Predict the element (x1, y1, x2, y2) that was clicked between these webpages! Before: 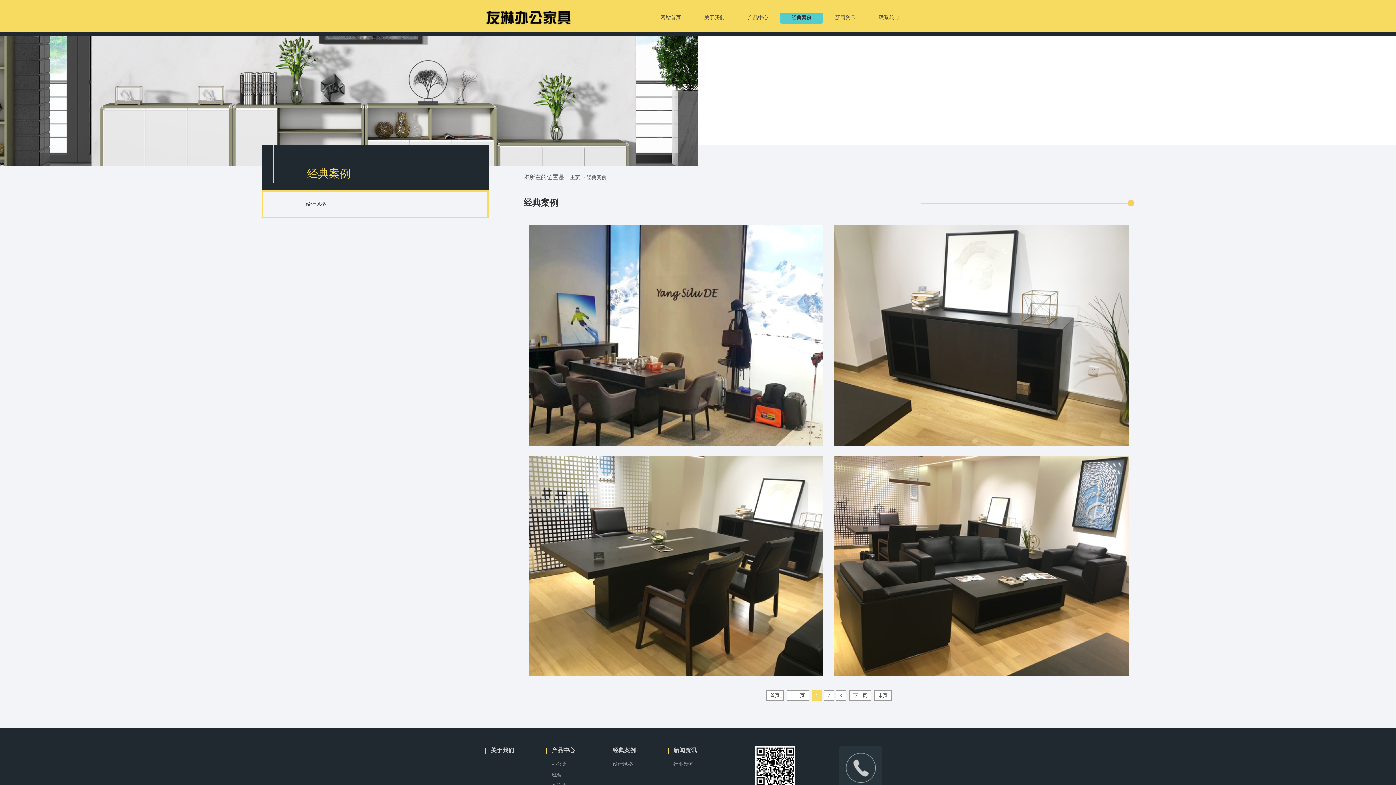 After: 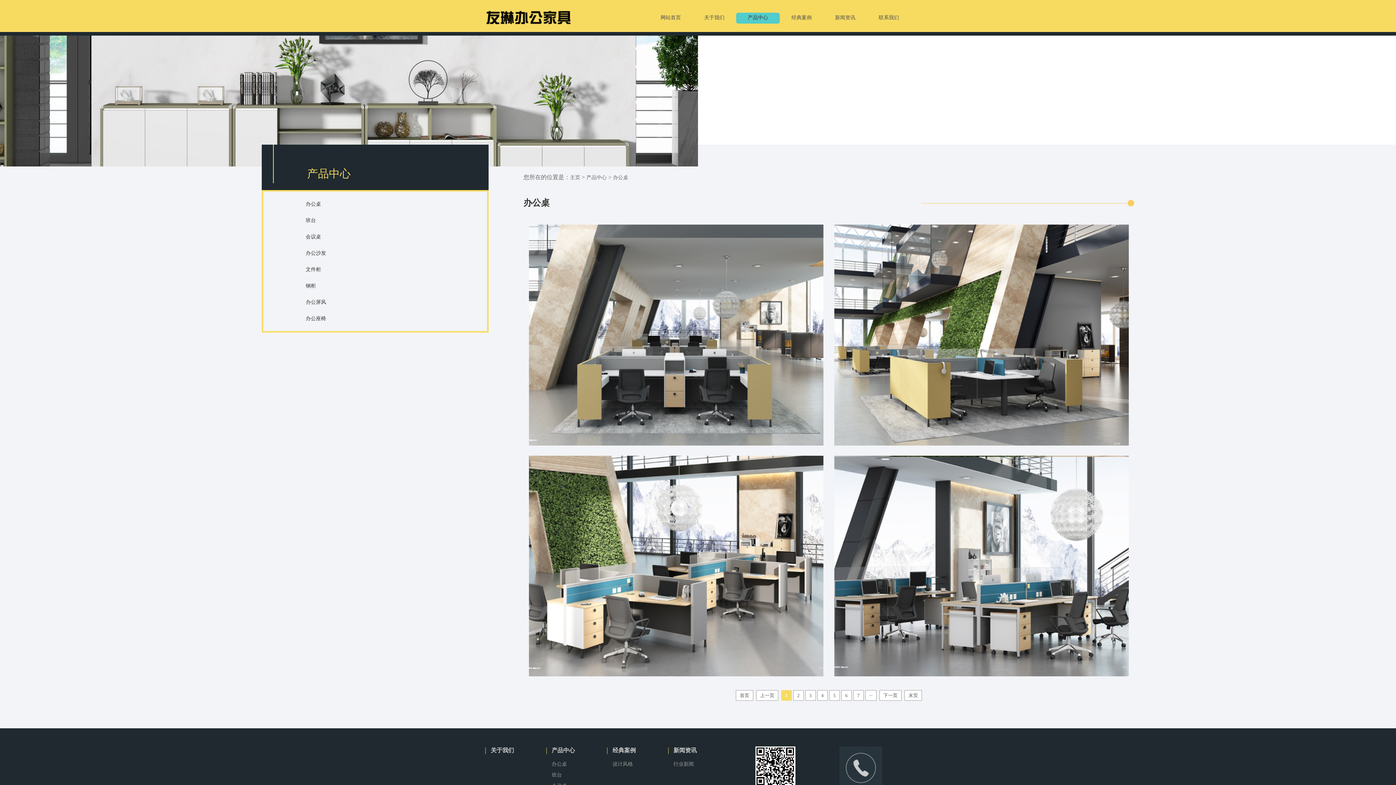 Action: bbox: (551, 761, 567, 767) label: 办公桌